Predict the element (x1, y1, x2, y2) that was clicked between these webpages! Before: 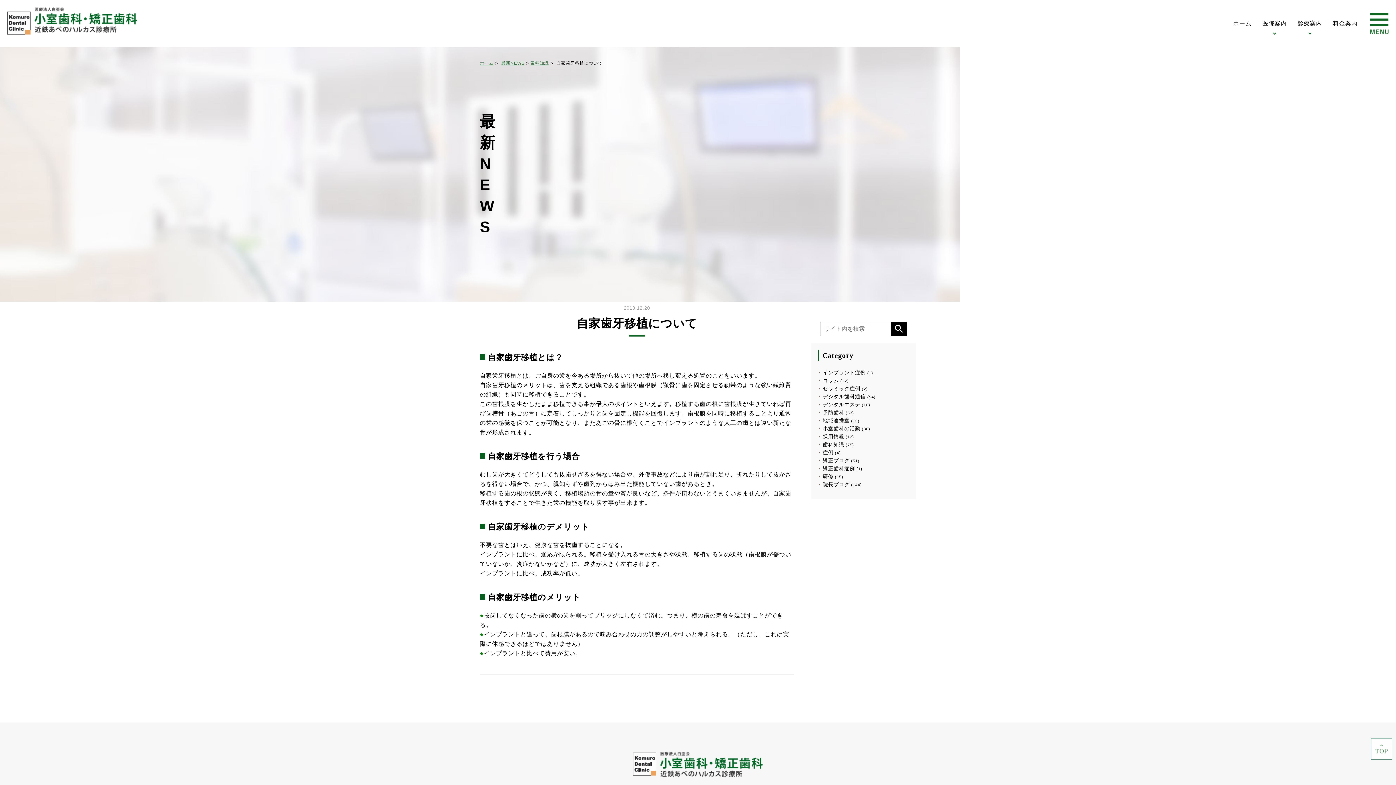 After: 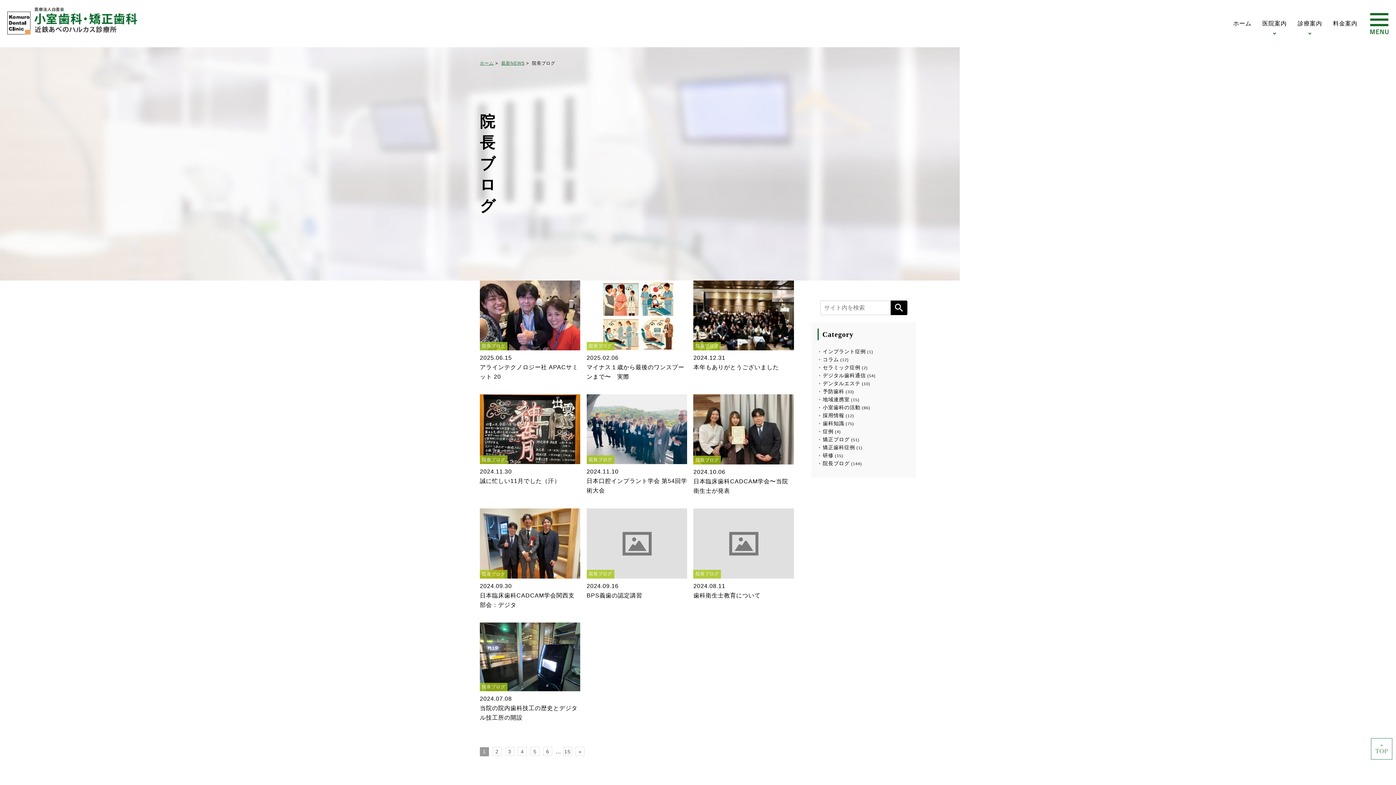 Action: bbox: (817, 481, 849, 487) label: 院長ブログ